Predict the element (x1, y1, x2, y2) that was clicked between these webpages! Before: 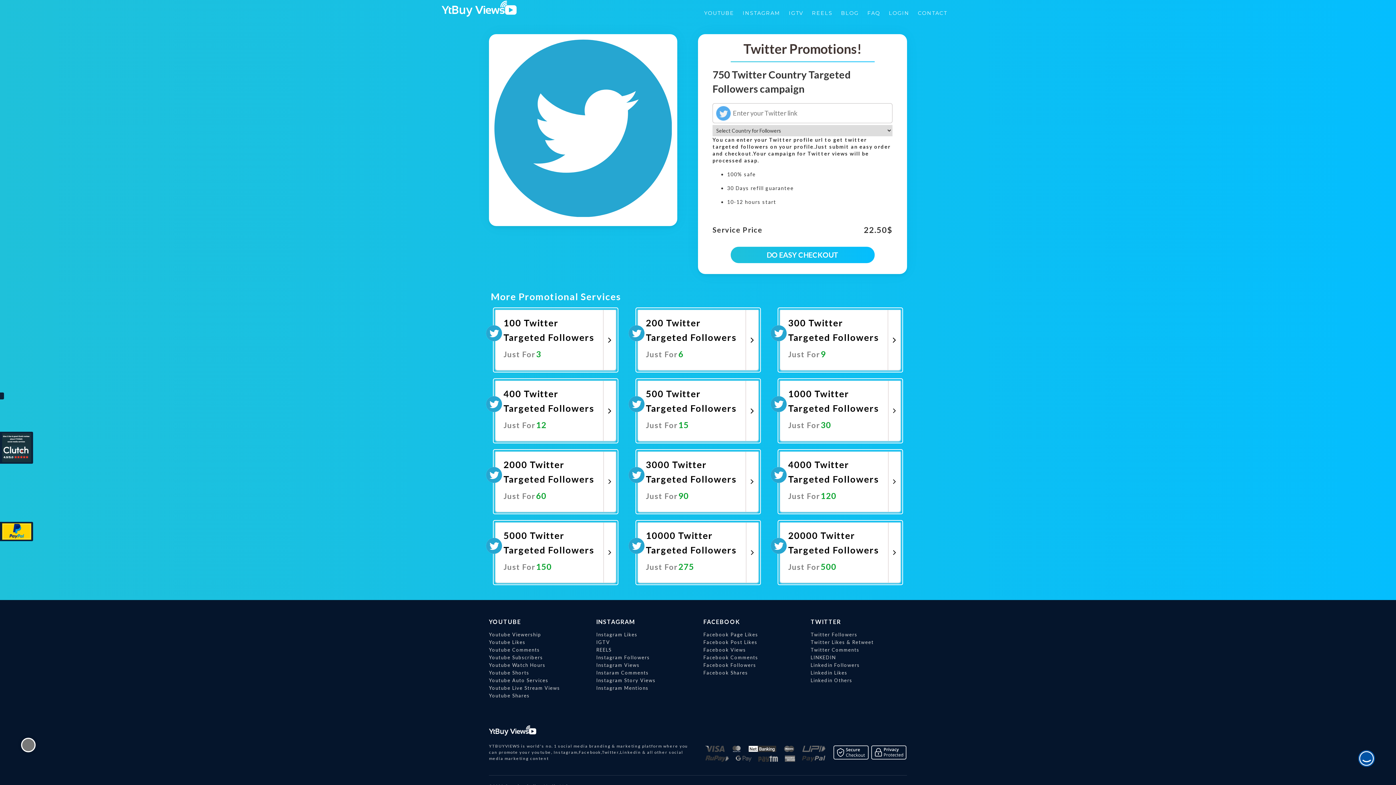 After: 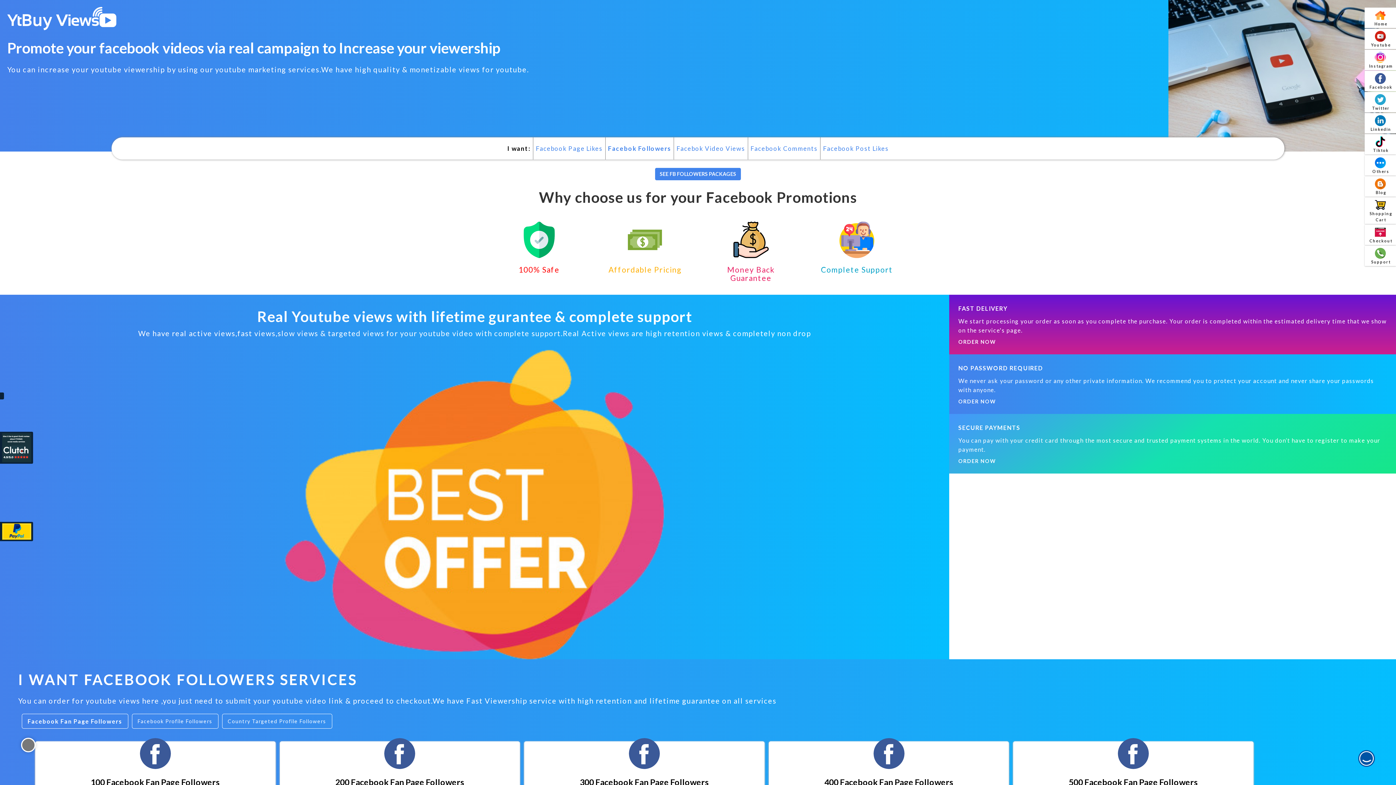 Action: label: Facebook Followers bbox: (703, 662, 800, 669)